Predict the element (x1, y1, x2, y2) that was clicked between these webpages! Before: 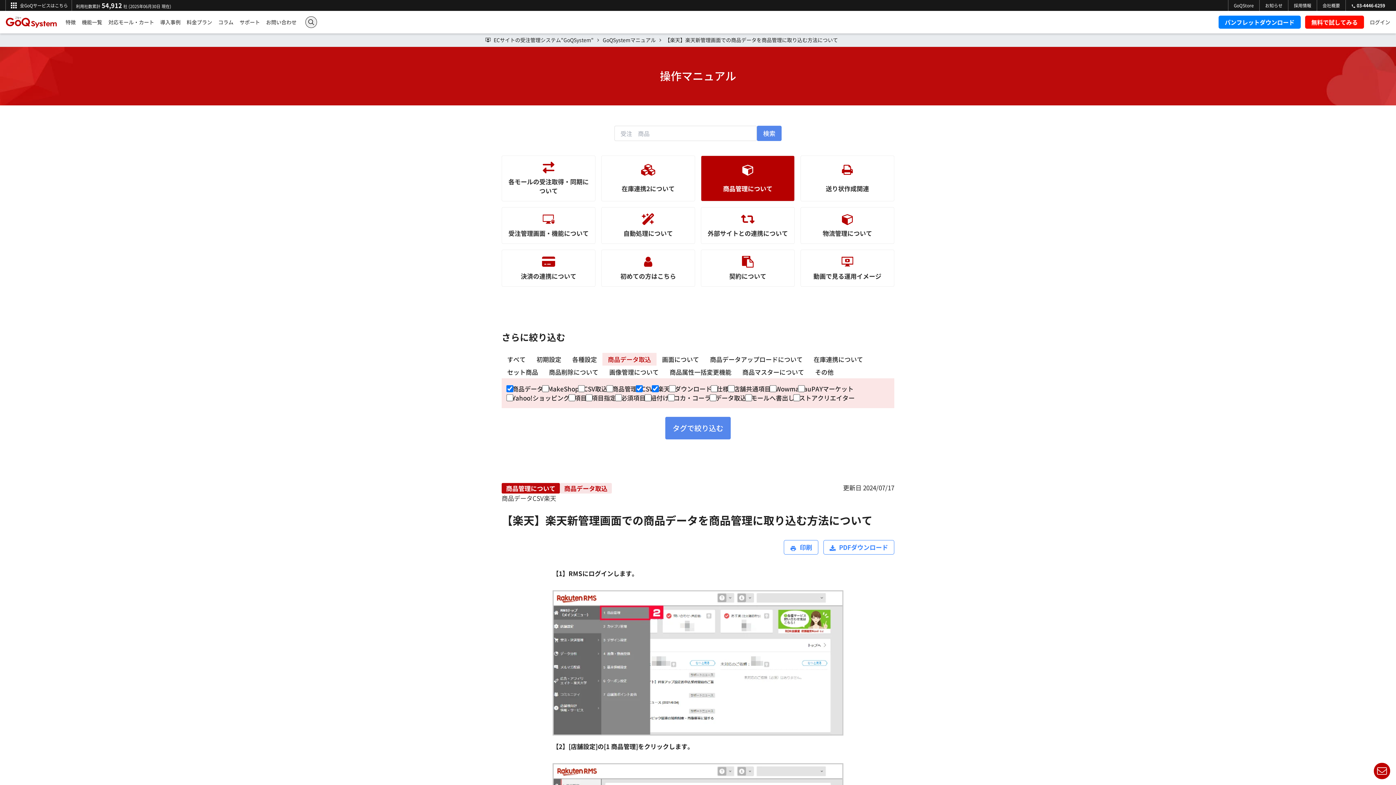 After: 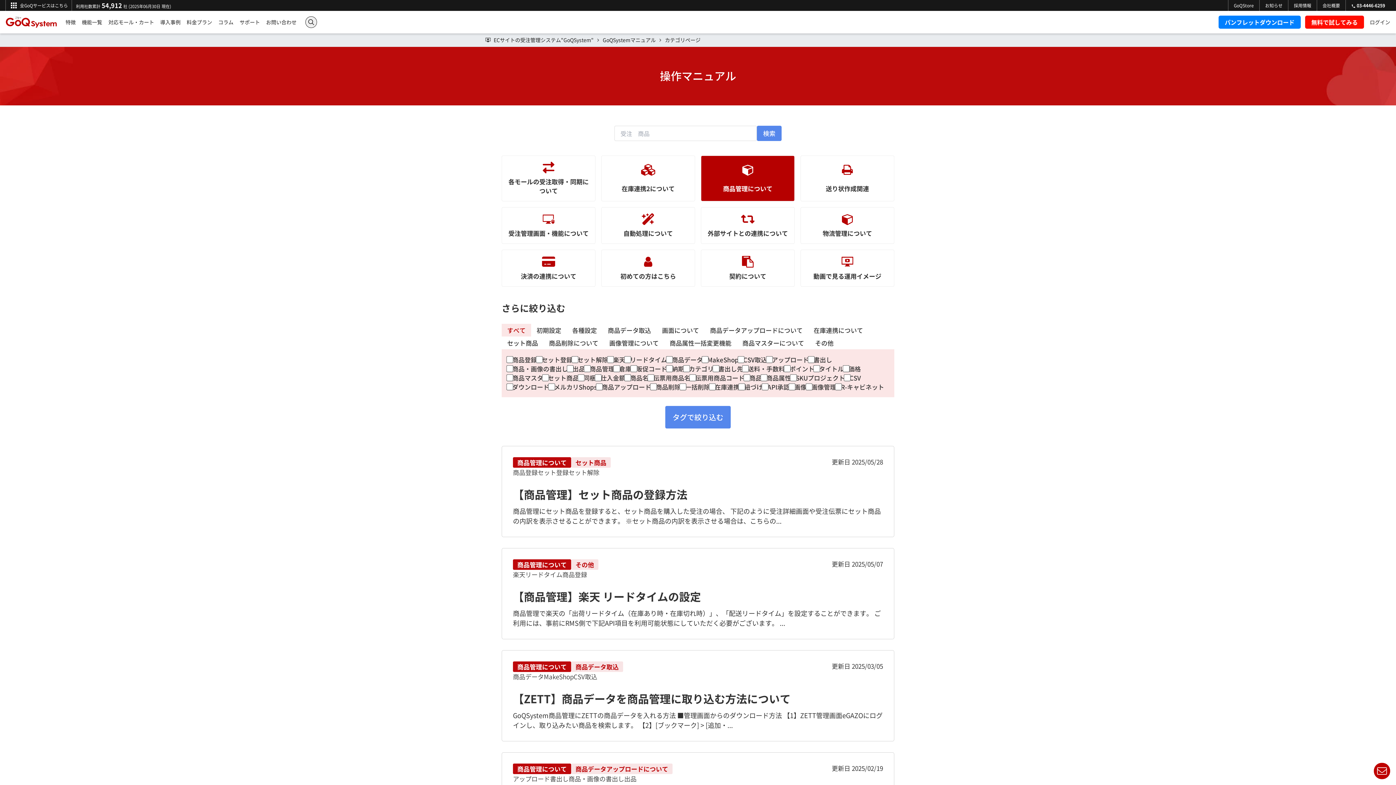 Action: label: 商品管理について bbox: (701, 155, 794, 201)